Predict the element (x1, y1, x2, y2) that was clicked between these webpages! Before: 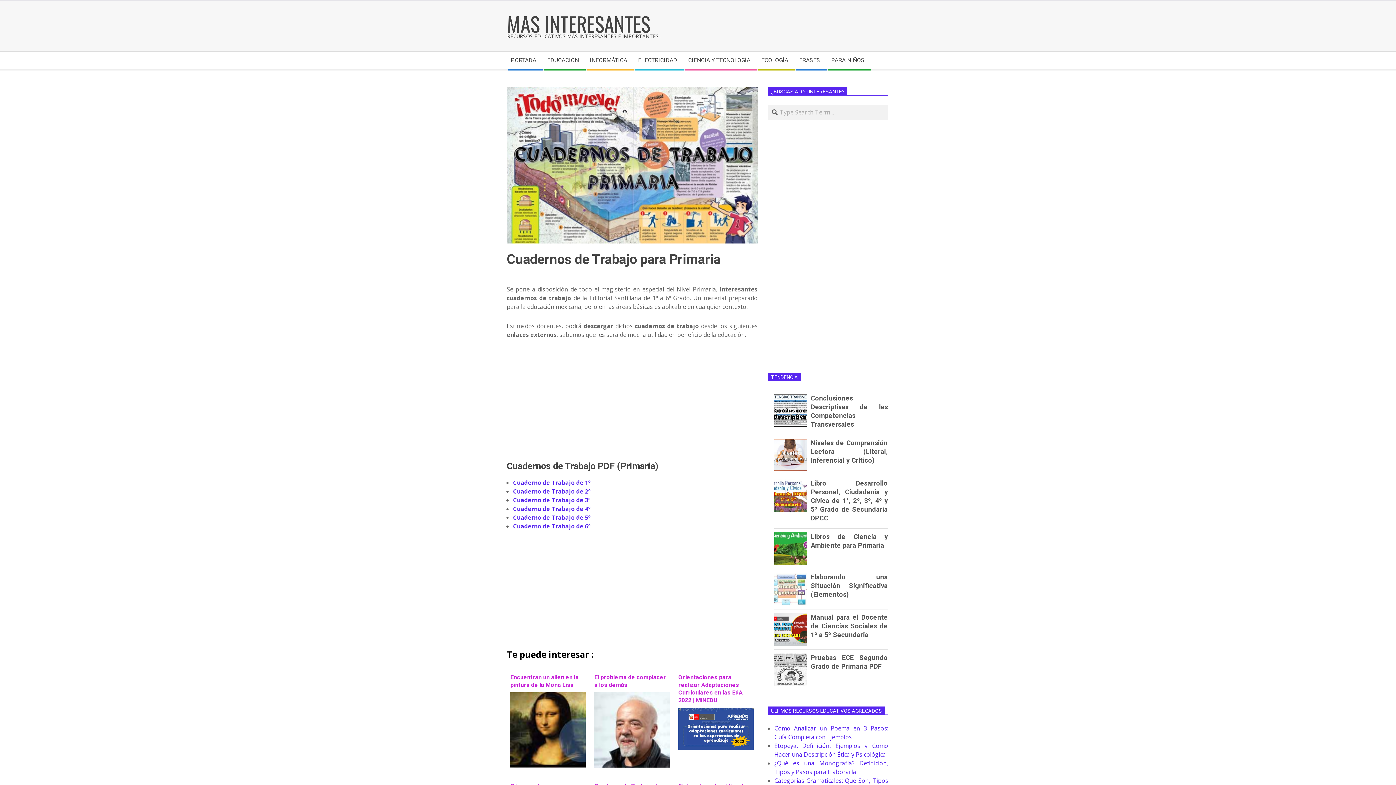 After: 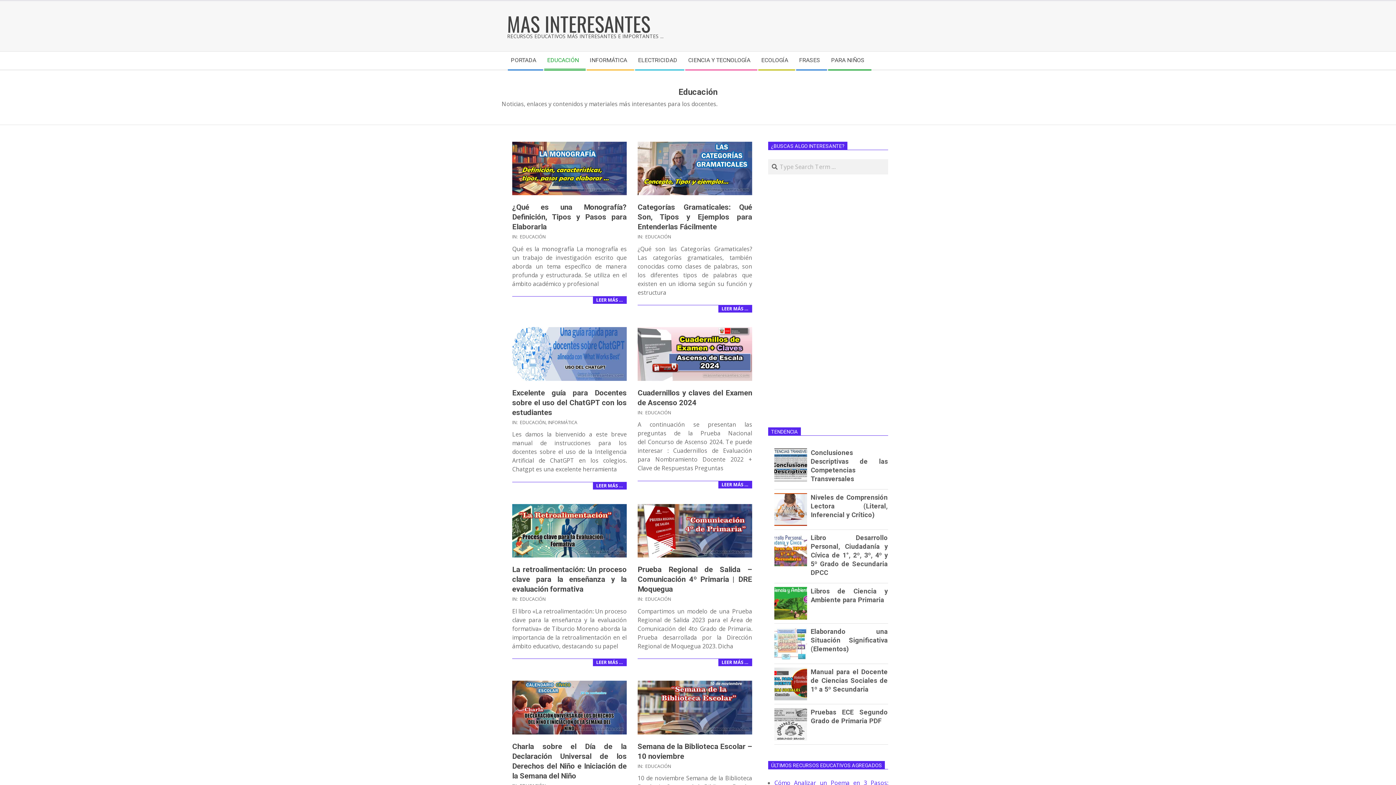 Action: label: EDUCACIÓN bbox: (543, 51, 586, 69)